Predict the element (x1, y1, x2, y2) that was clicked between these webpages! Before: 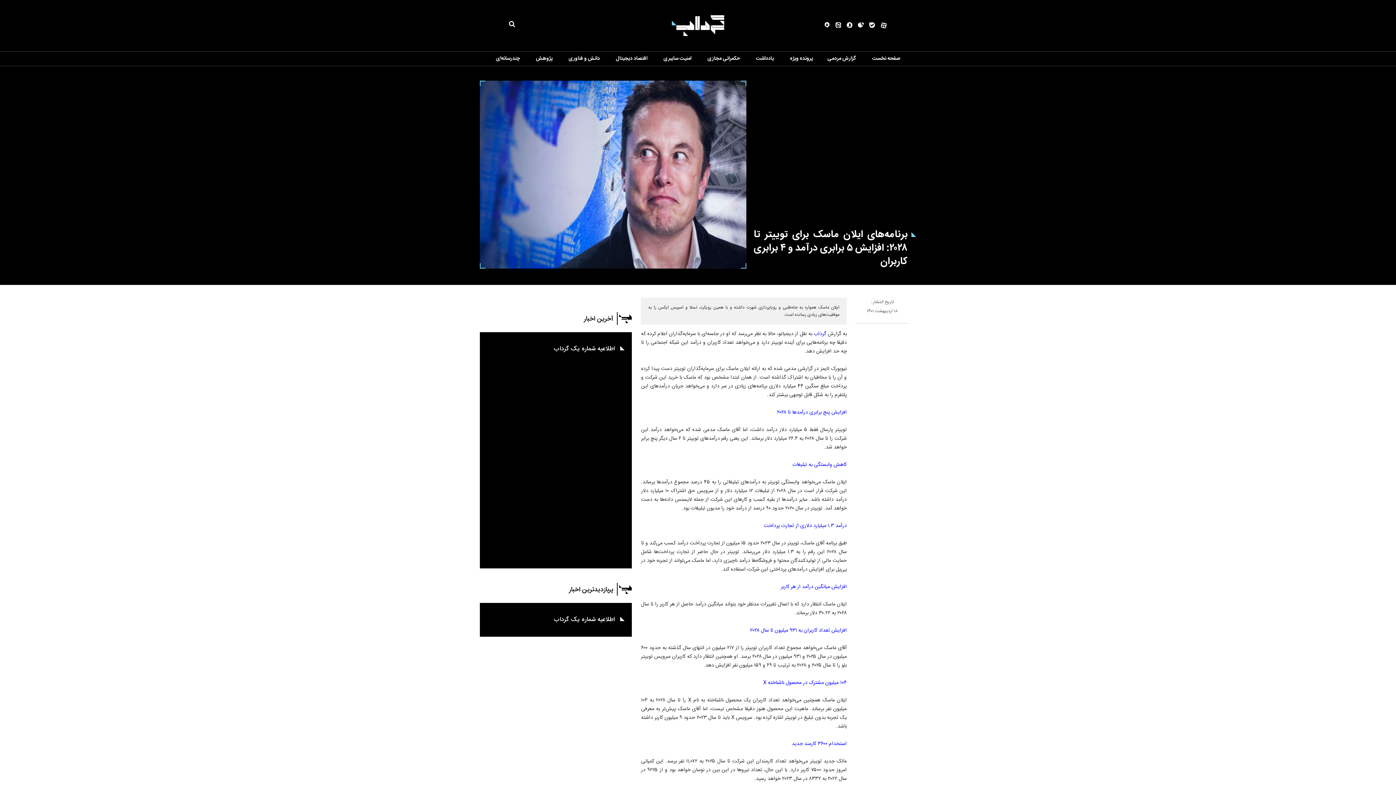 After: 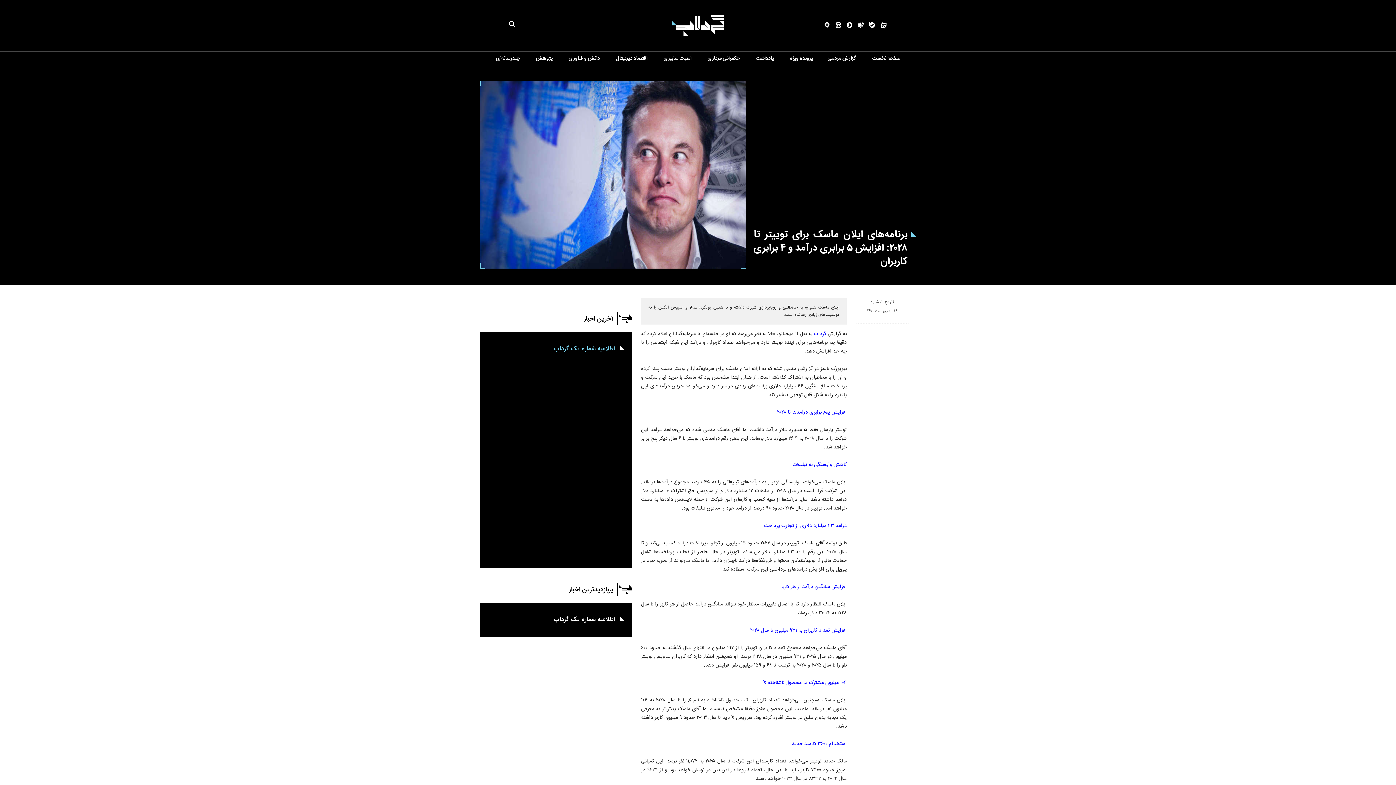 Action: label: اطلاعیه شماره یک گرداب bbox: (487, 343, 624, 355)